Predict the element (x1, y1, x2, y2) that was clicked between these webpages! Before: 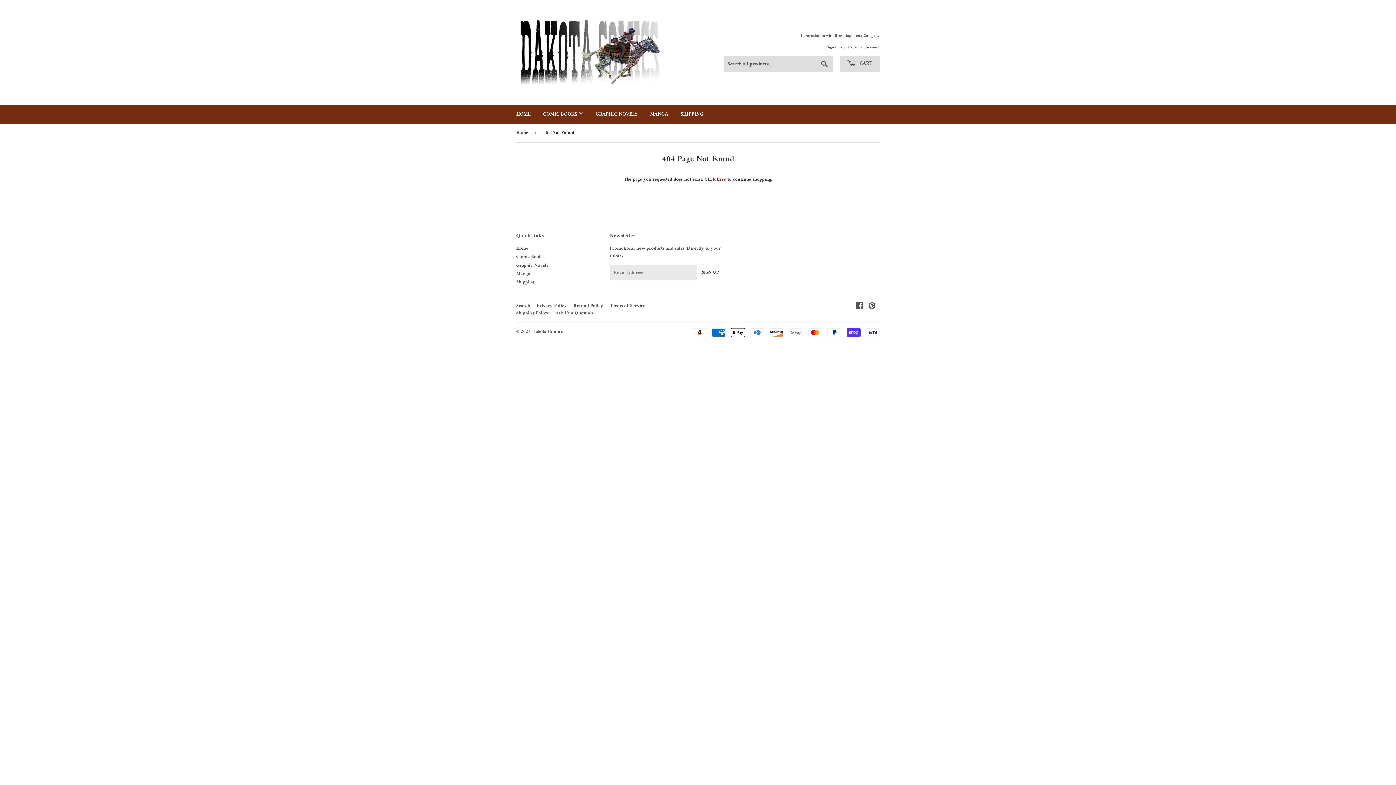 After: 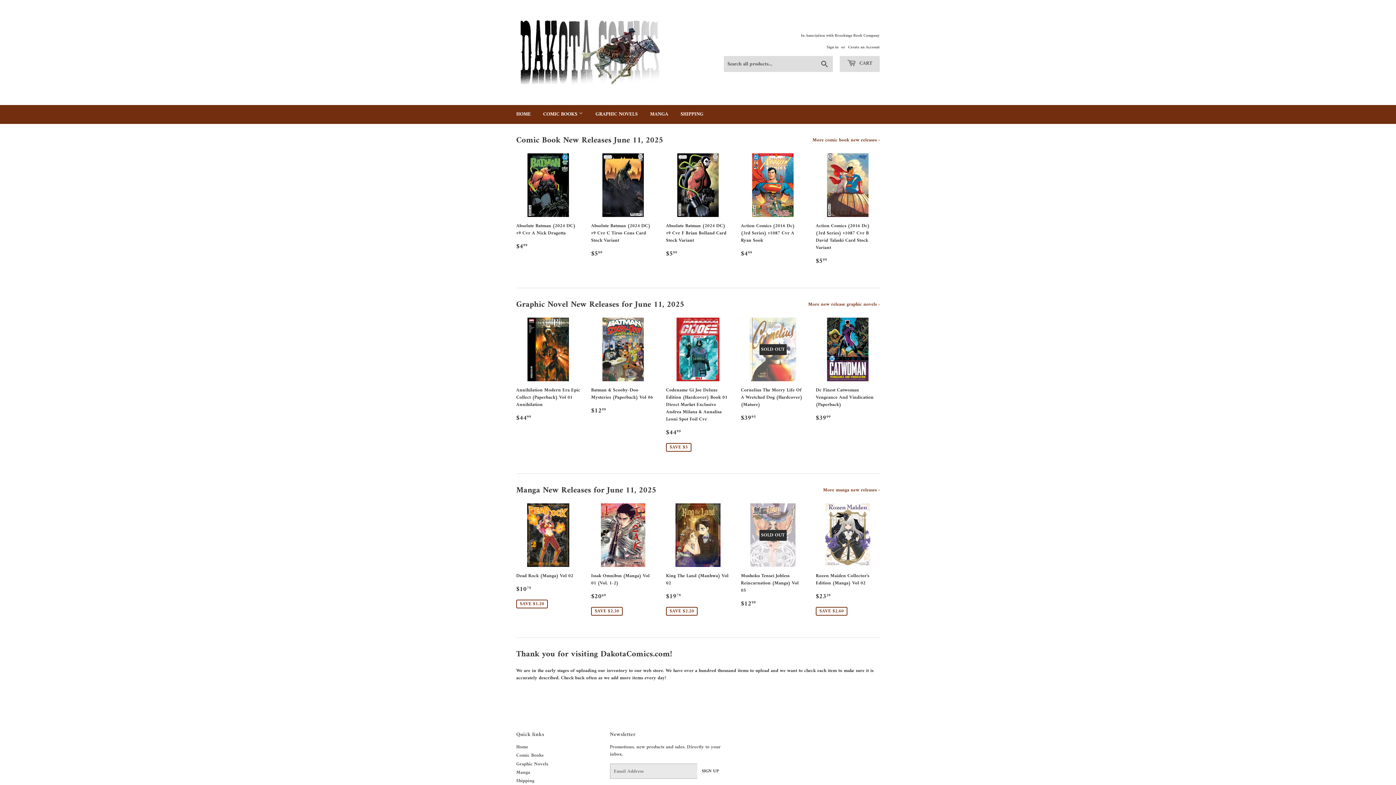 Action: bbox: (516, 244, 528, 252) label: Home